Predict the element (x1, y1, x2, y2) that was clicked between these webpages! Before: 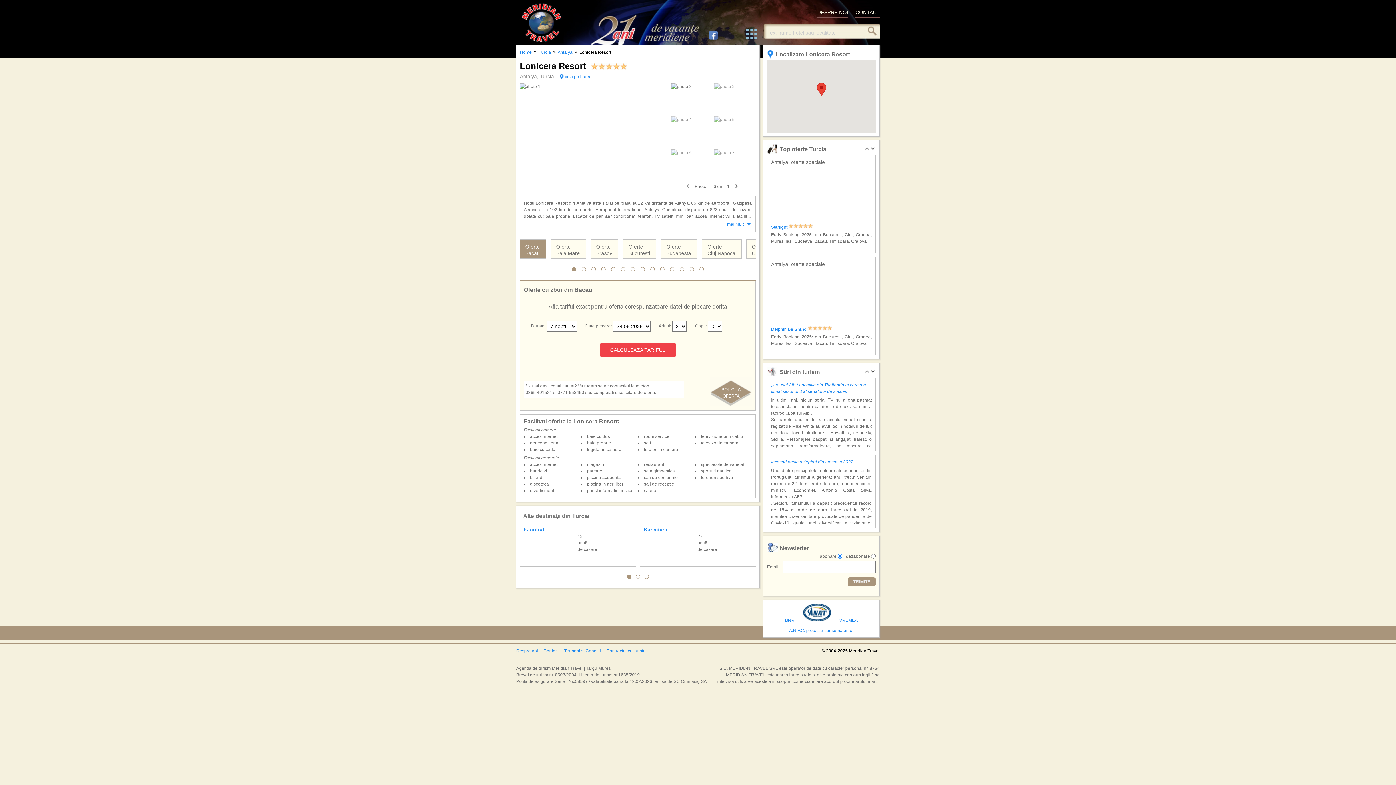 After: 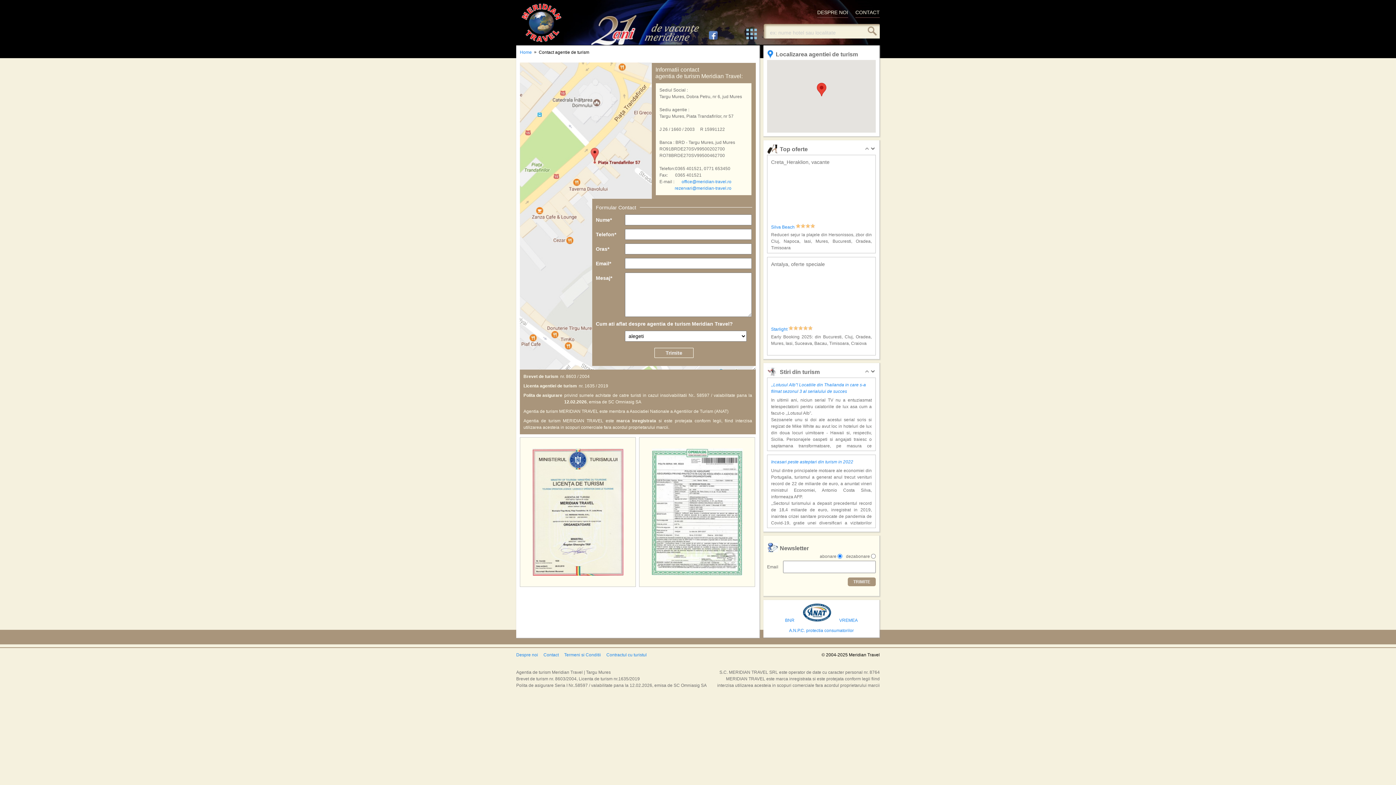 Action: bbox: (543, 648, 558, 653) label: Contact